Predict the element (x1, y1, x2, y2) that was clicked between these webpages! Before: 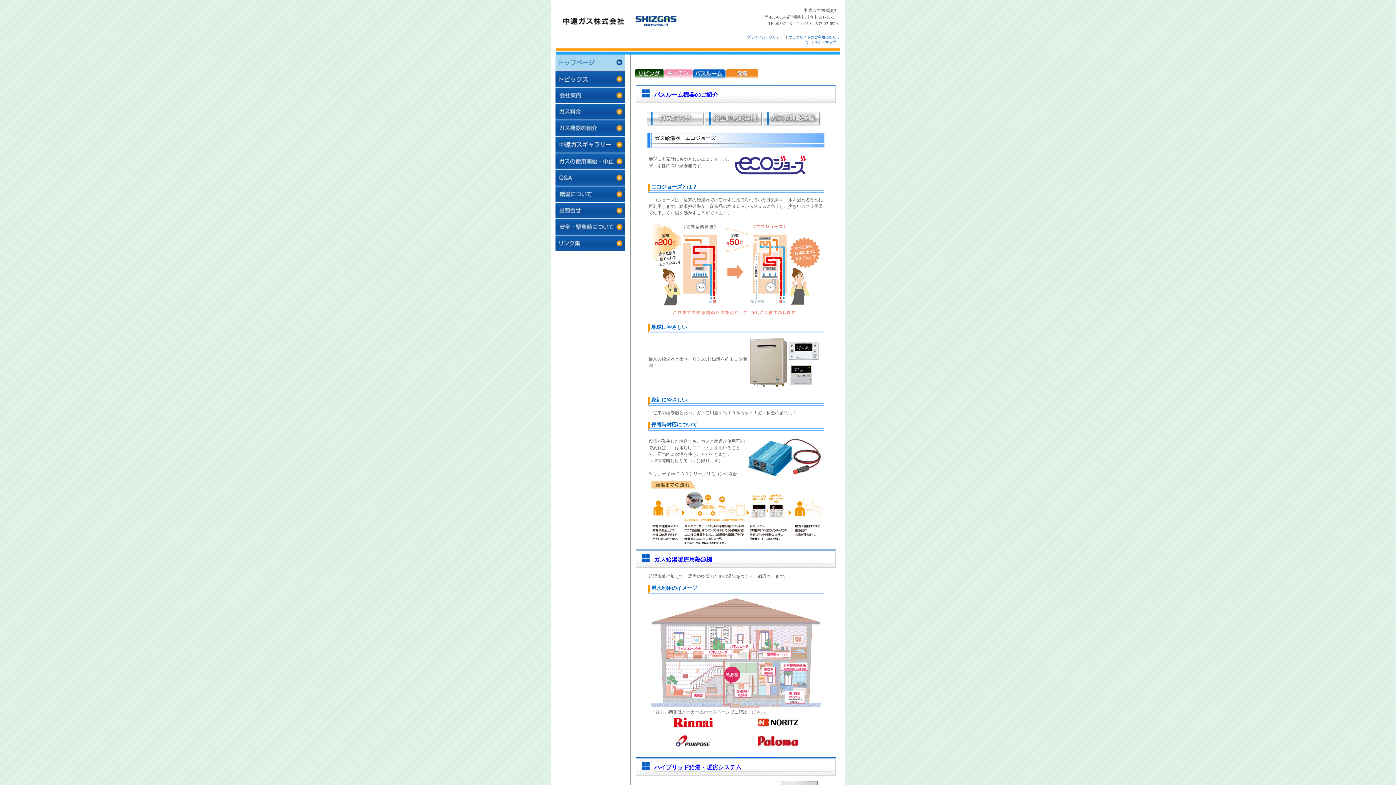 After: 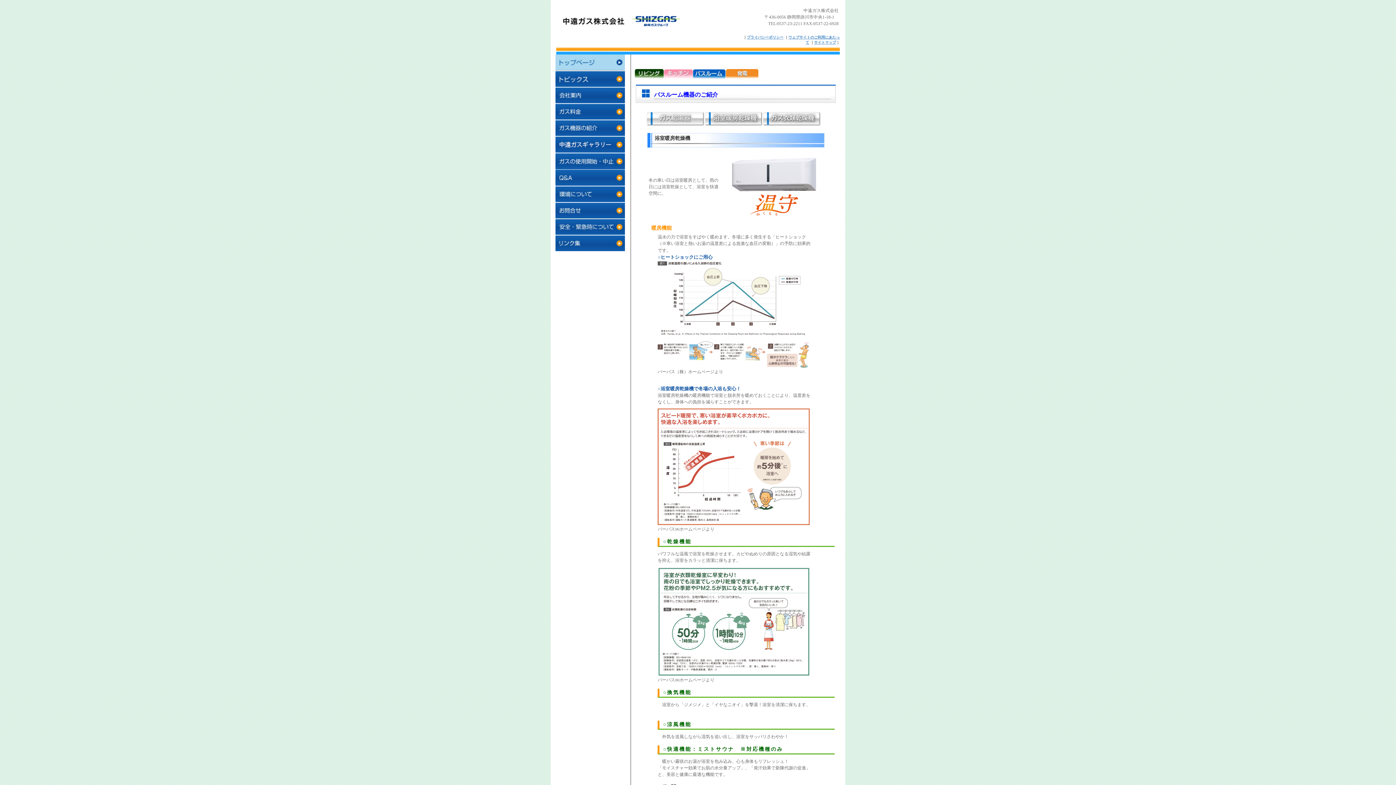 Action: bbox: (704, 121, 762, 126)